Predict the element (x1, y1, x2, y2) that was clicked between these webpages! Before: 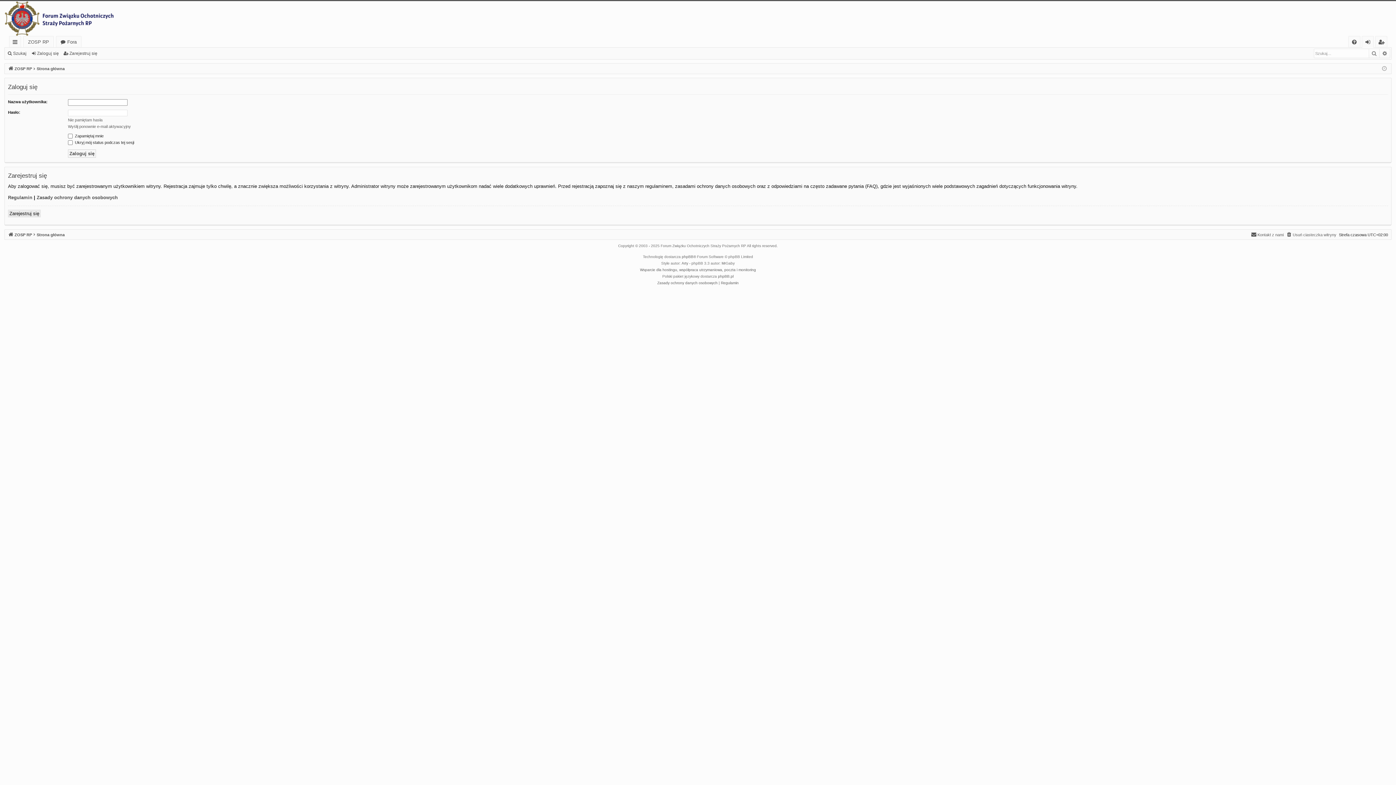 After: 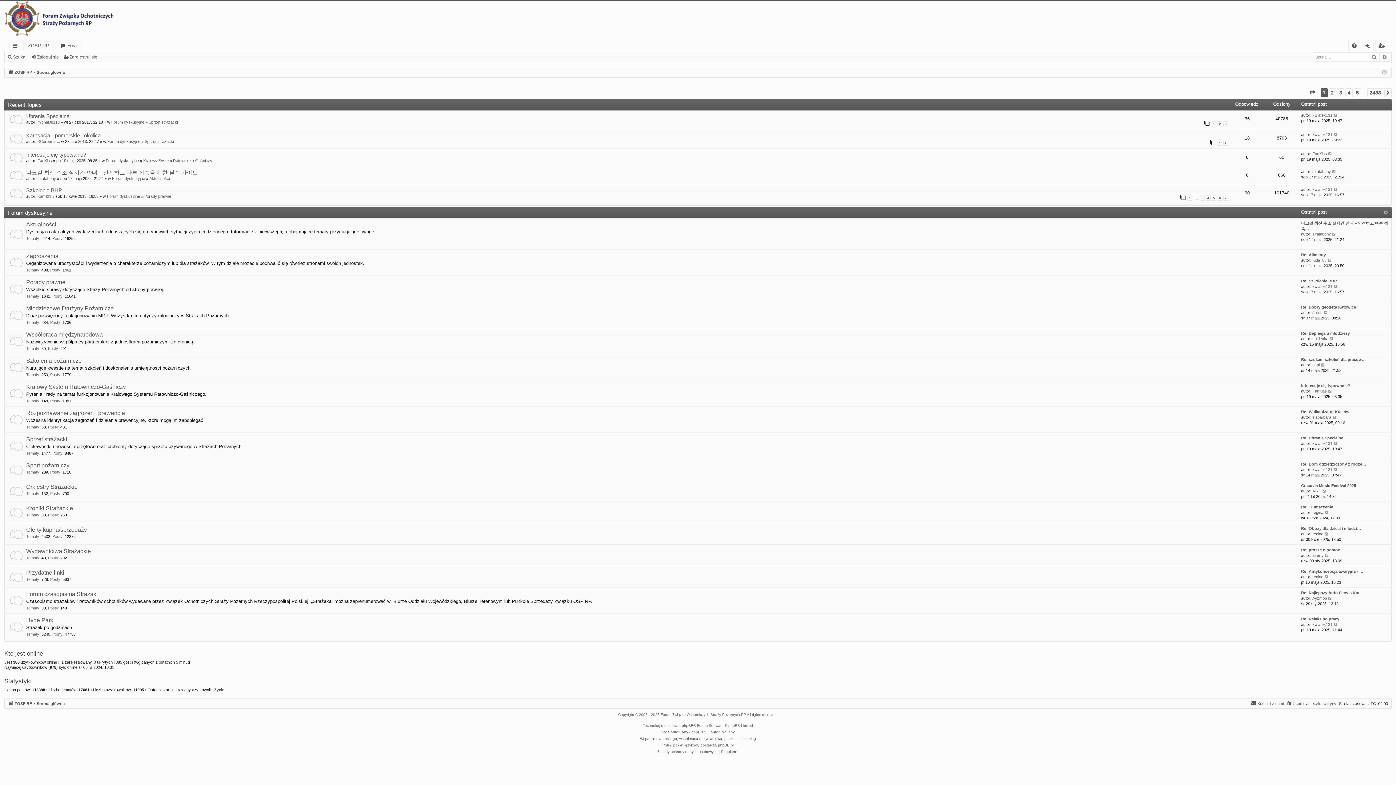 Action: bbox: (23, 36, 53, 47) label: ZOSP RP